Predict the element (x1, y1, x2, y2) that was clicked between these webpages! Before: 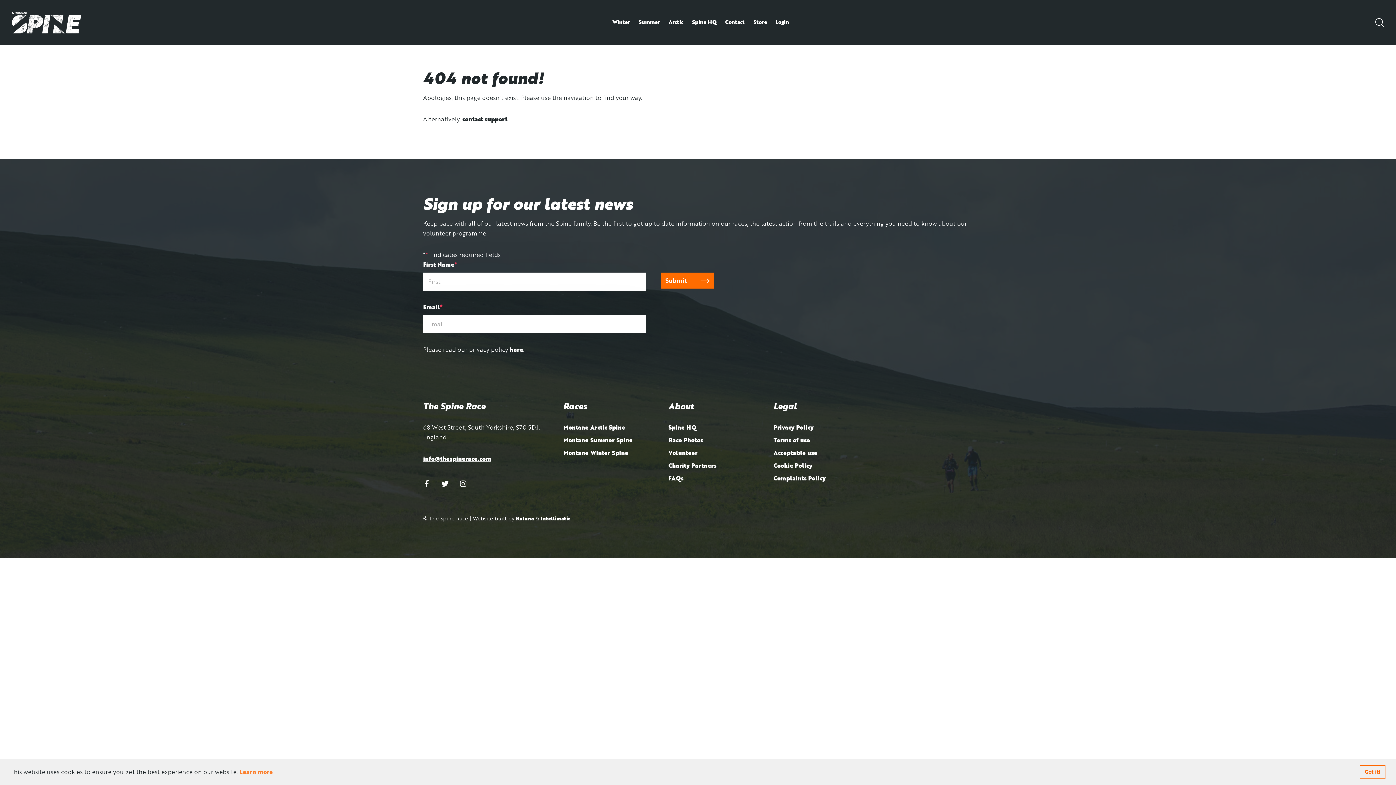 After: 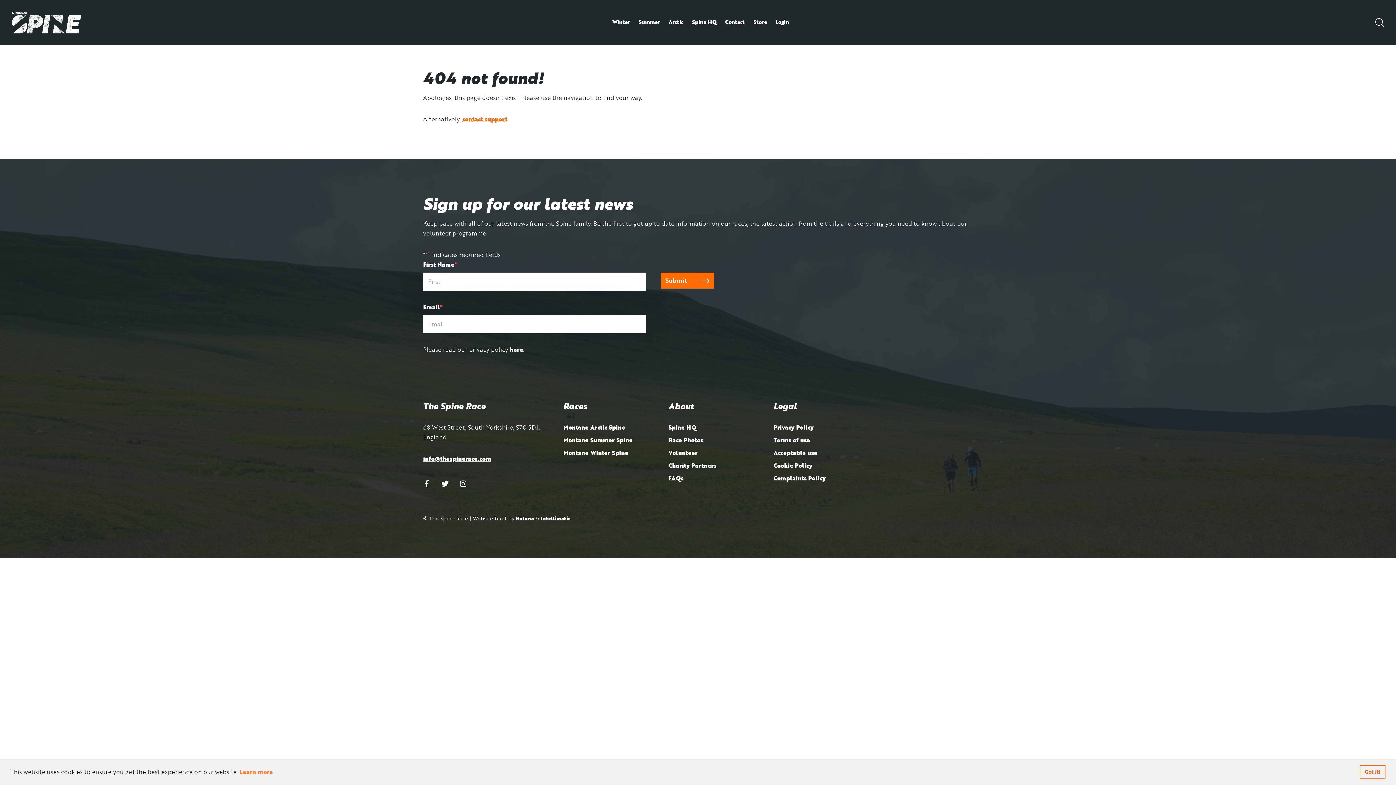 Action: bbox: (462, 114, 507, 123) label: contact support